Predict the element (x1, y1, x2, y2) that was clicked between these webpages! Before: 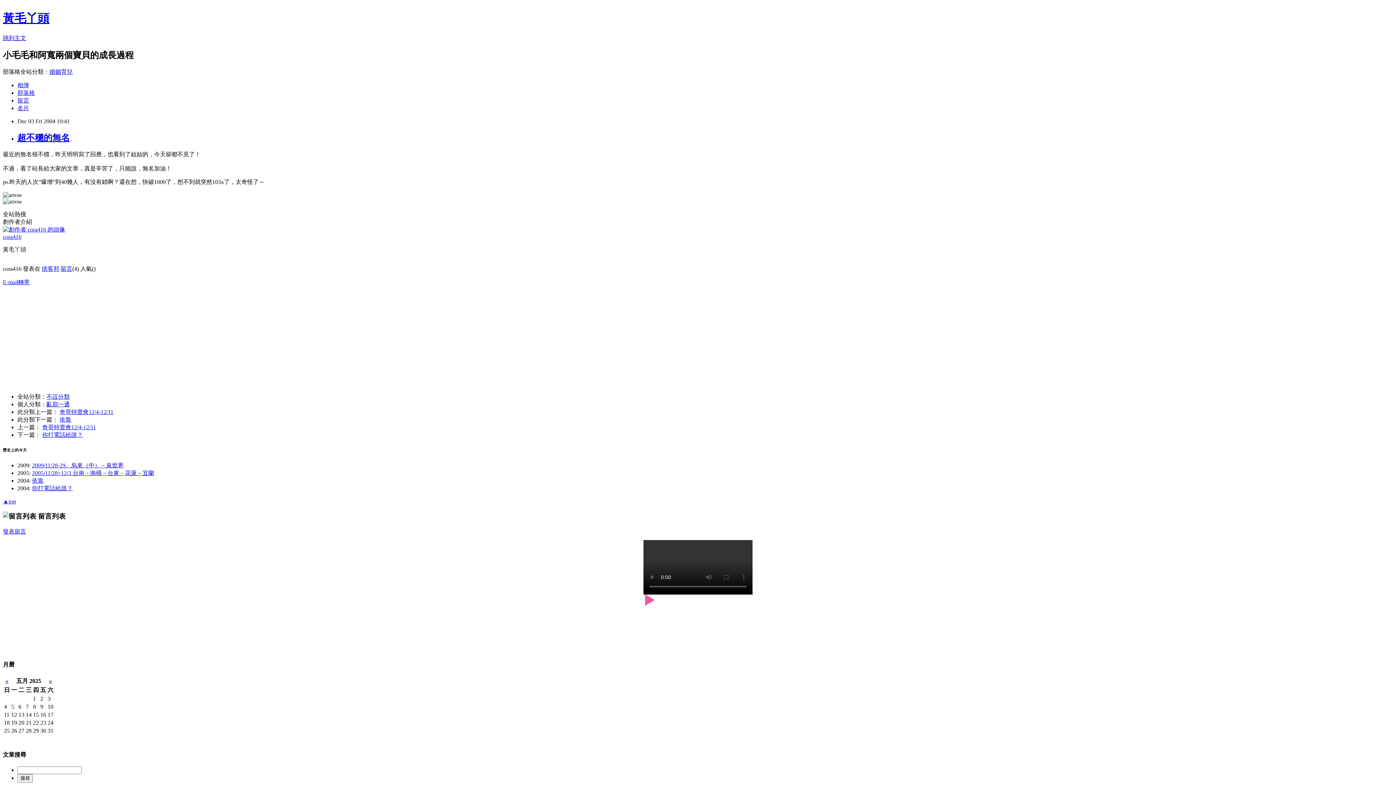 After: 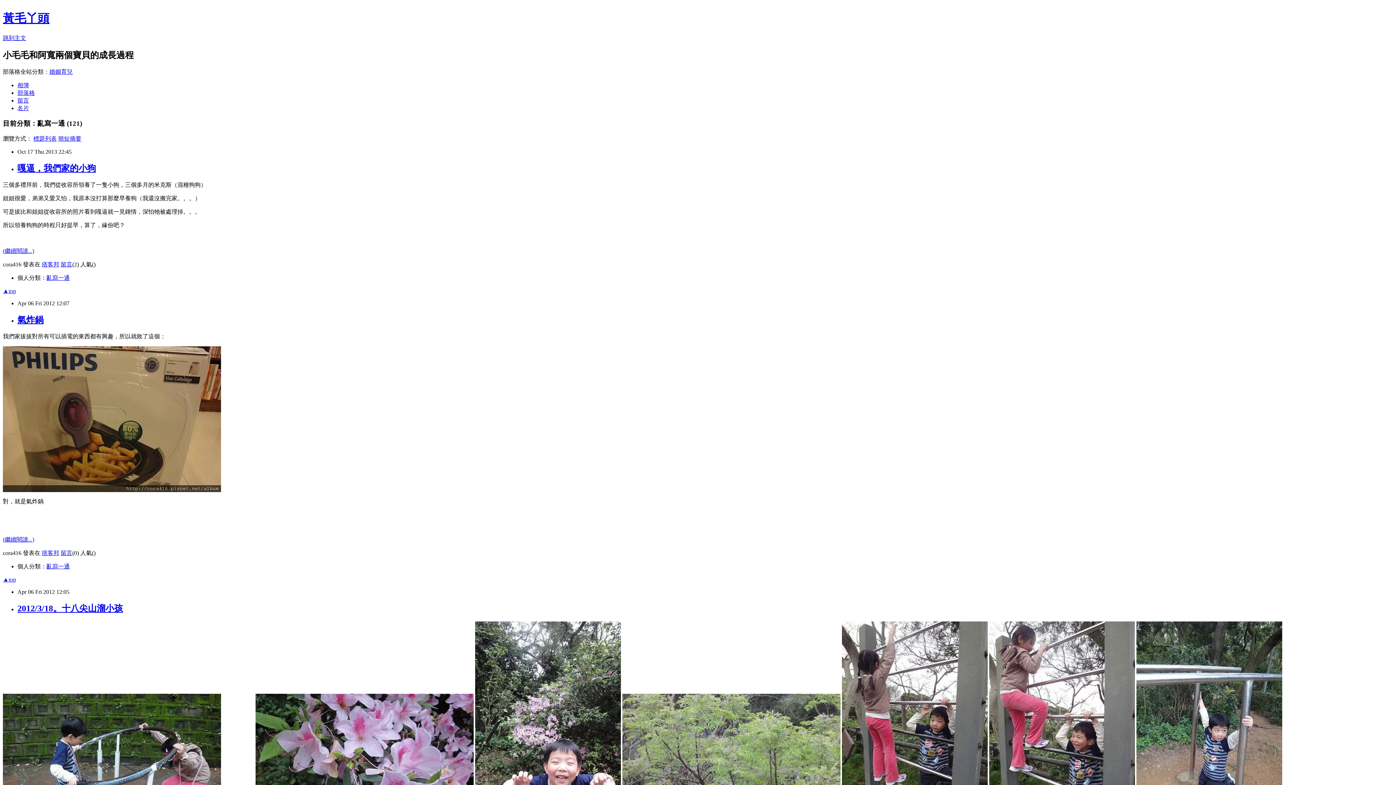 Action: label: 亂寫一通 bbox: (46, 401, 69, 407)